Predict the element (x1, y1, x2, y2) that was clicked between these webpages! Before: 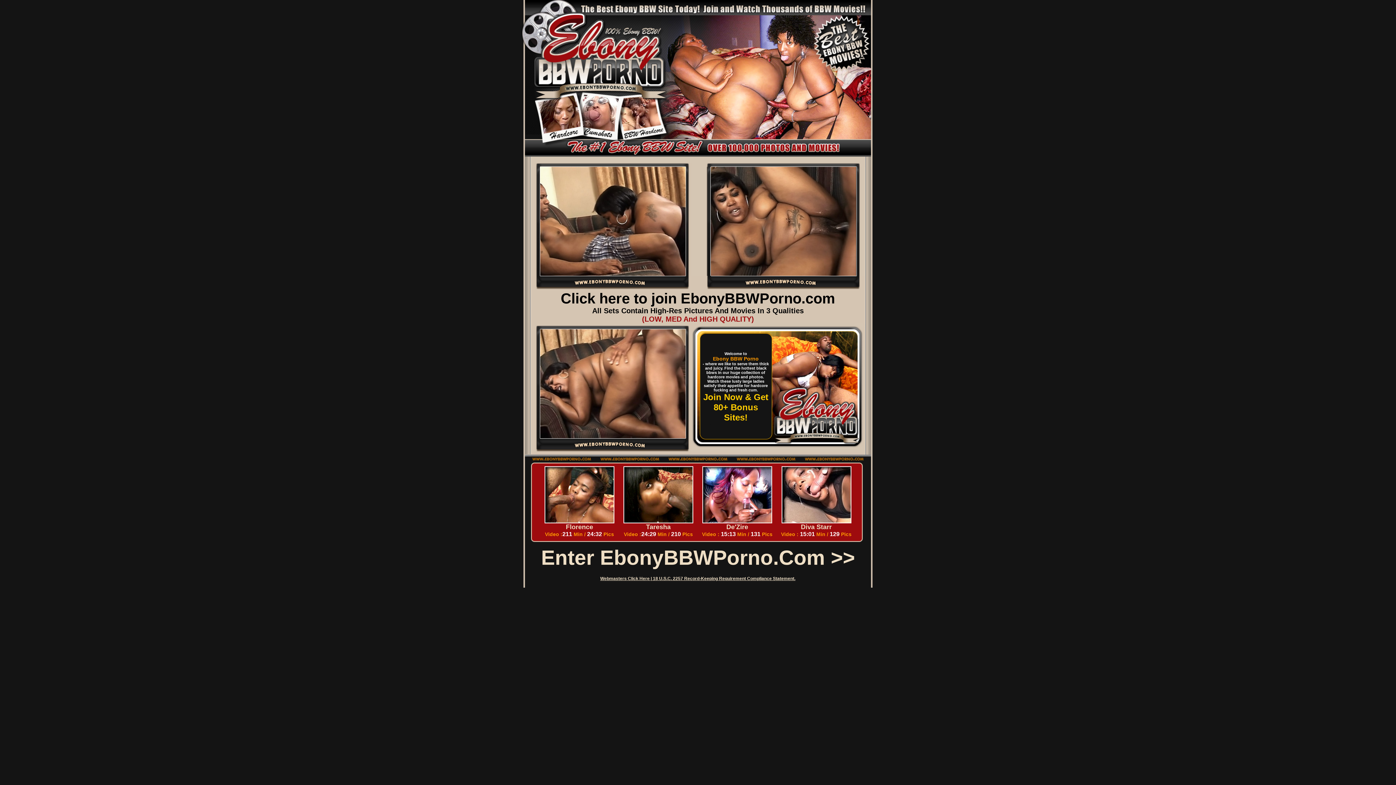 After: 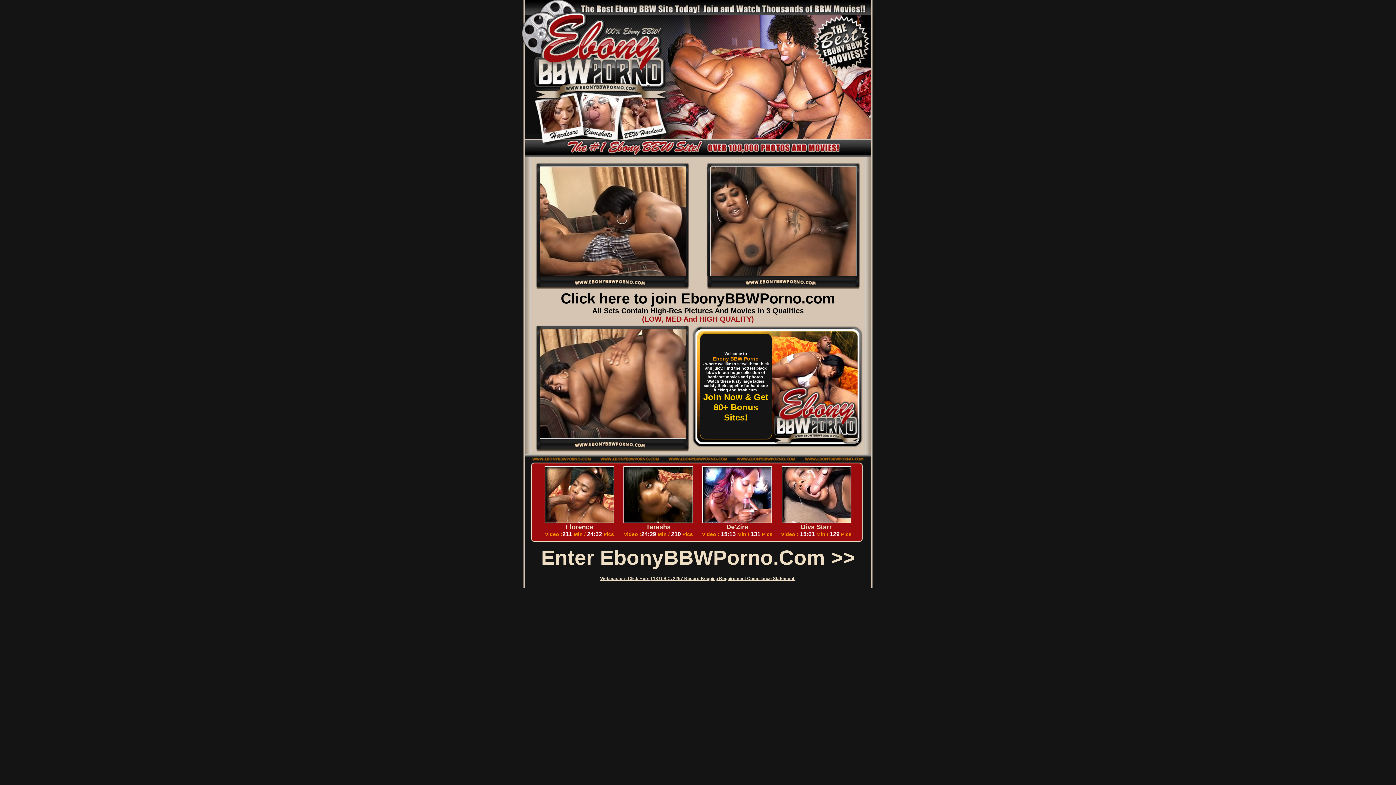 Action: bbox: (540, 433, 685, 439)